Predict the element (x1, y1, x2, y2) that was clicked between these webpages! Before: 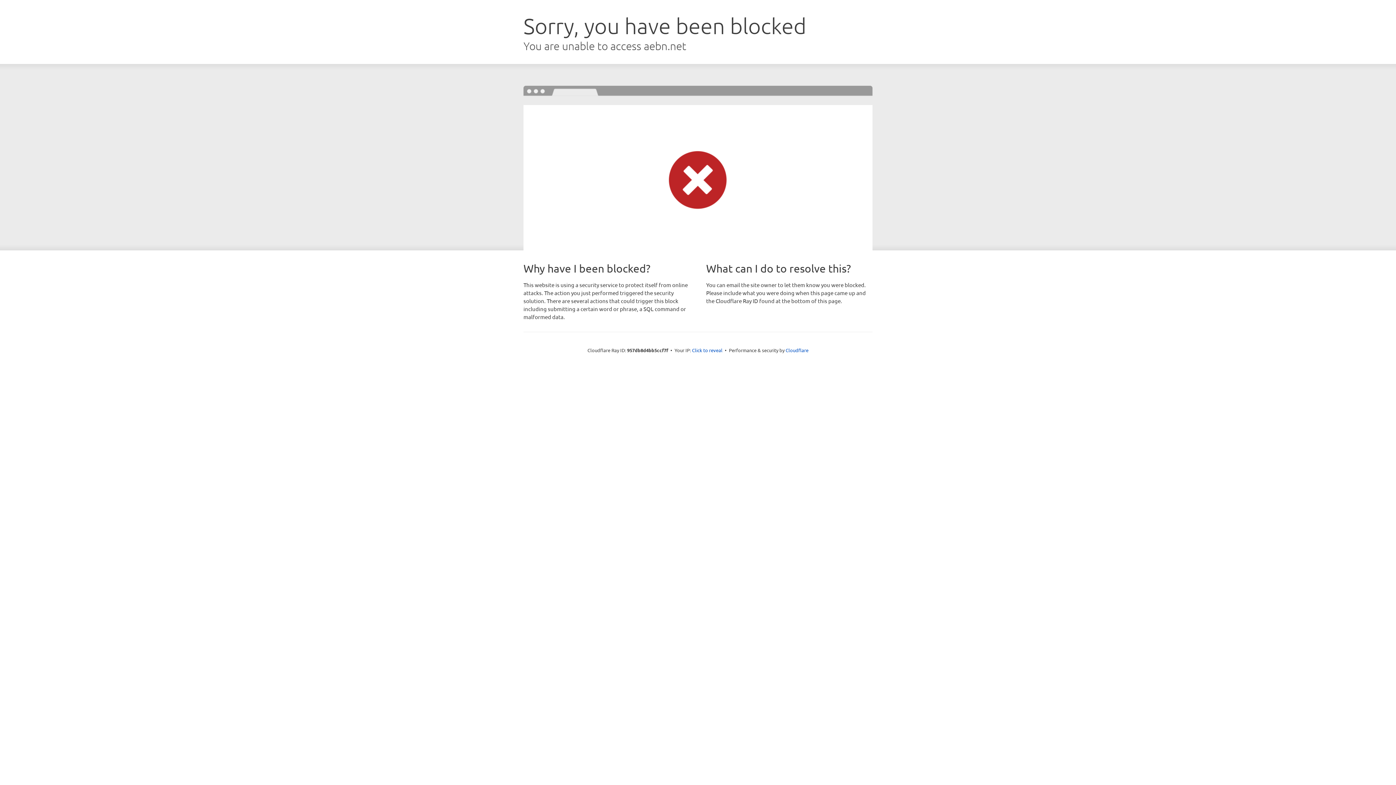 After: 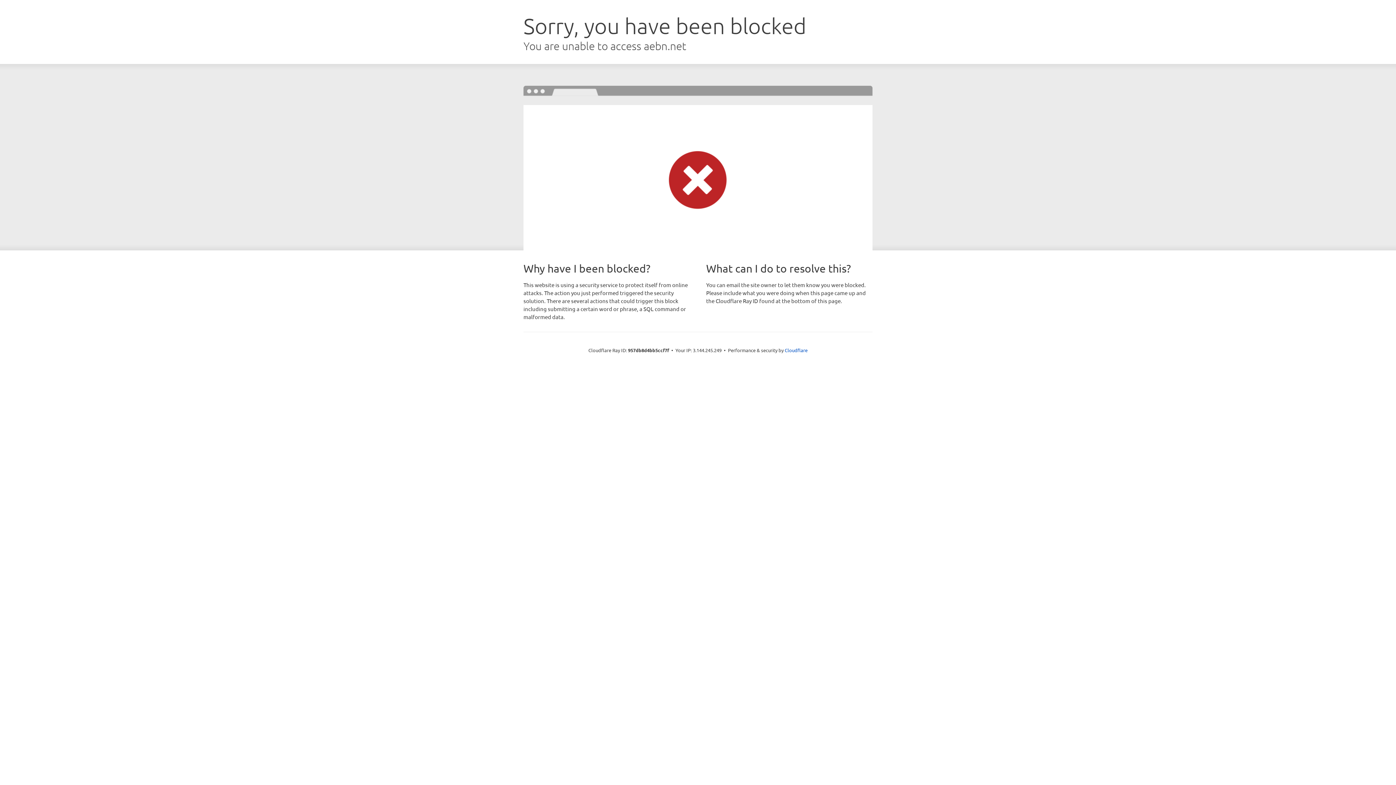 Action: label: Click to reveal bbox: (692, 346, 722, 353)